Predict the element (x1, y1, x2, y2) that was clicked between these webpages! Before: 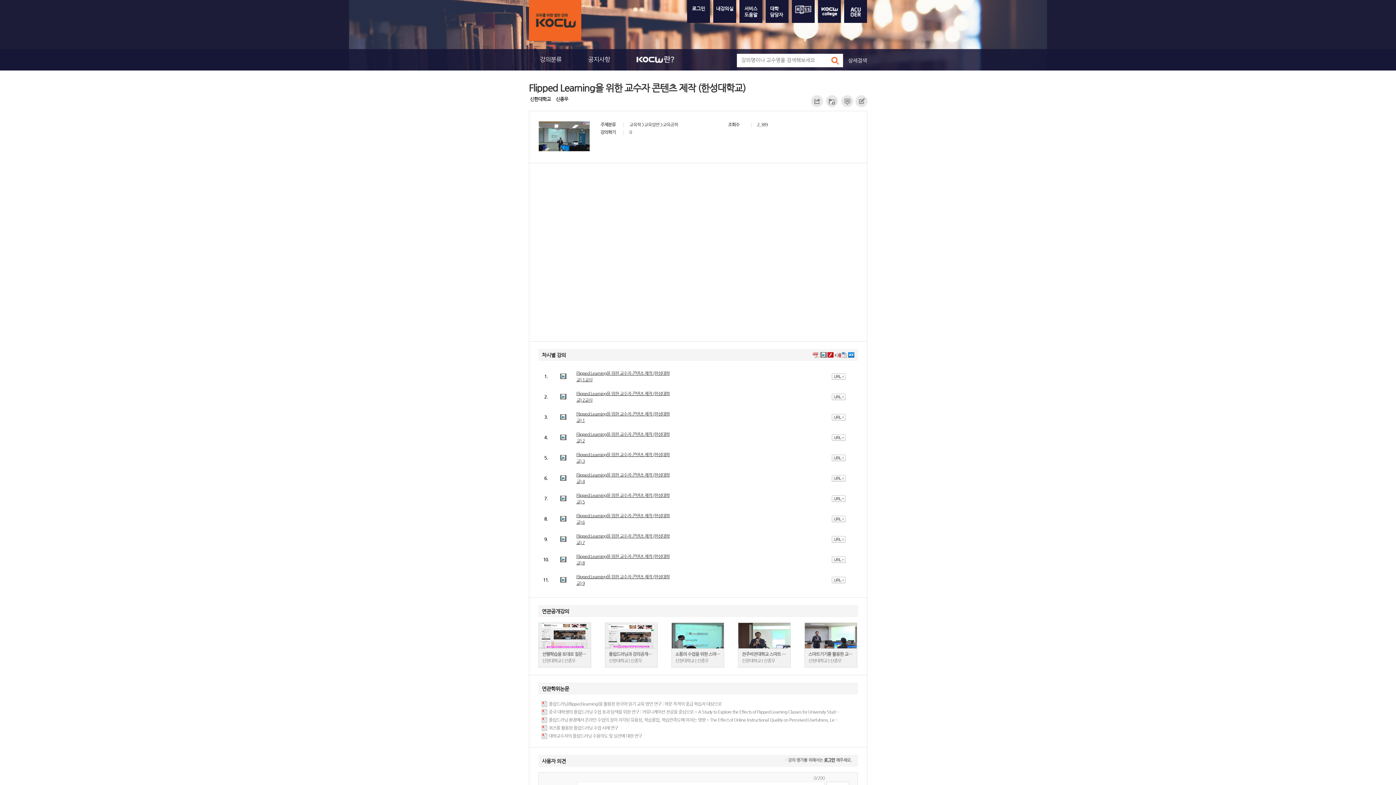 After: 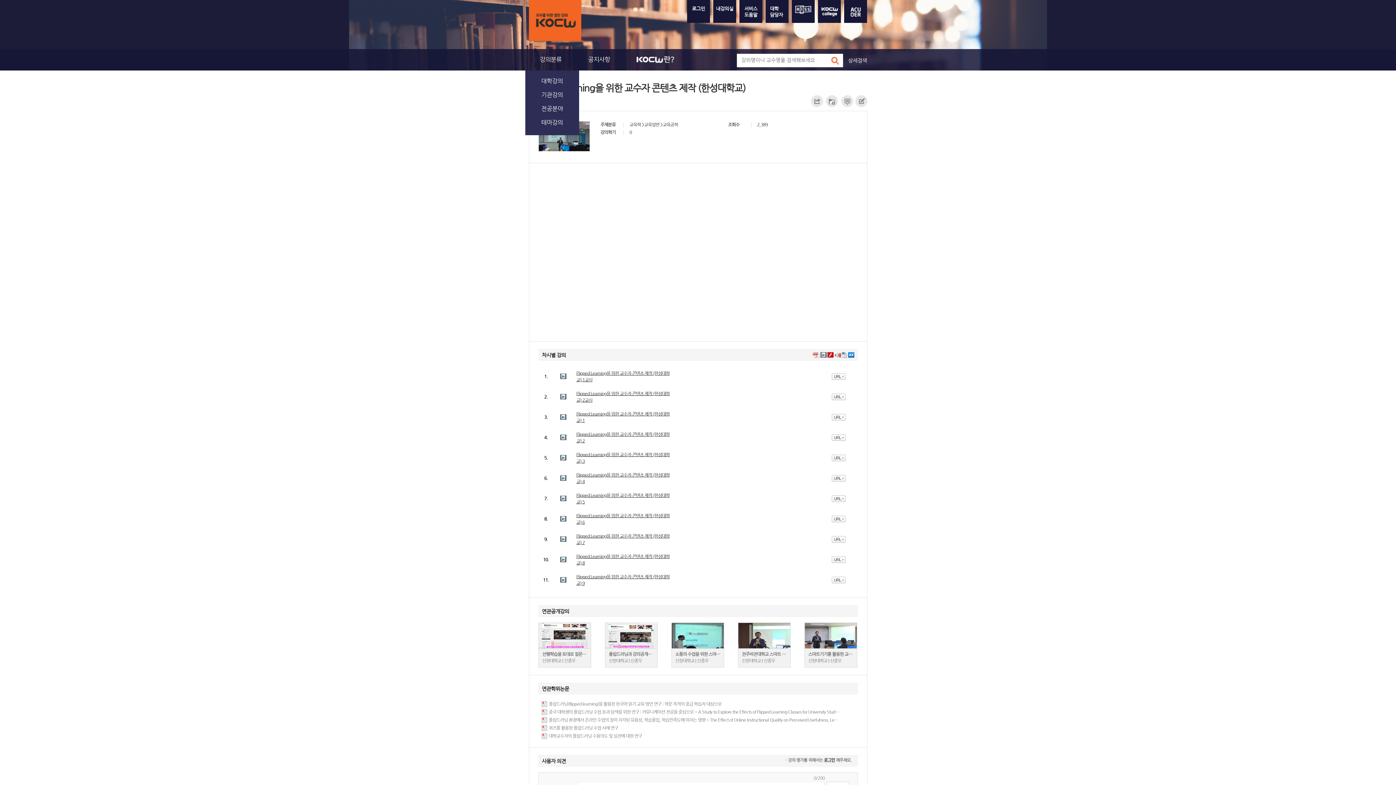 Action: bbox: (540, 49, 561, 70) label: 강의분류